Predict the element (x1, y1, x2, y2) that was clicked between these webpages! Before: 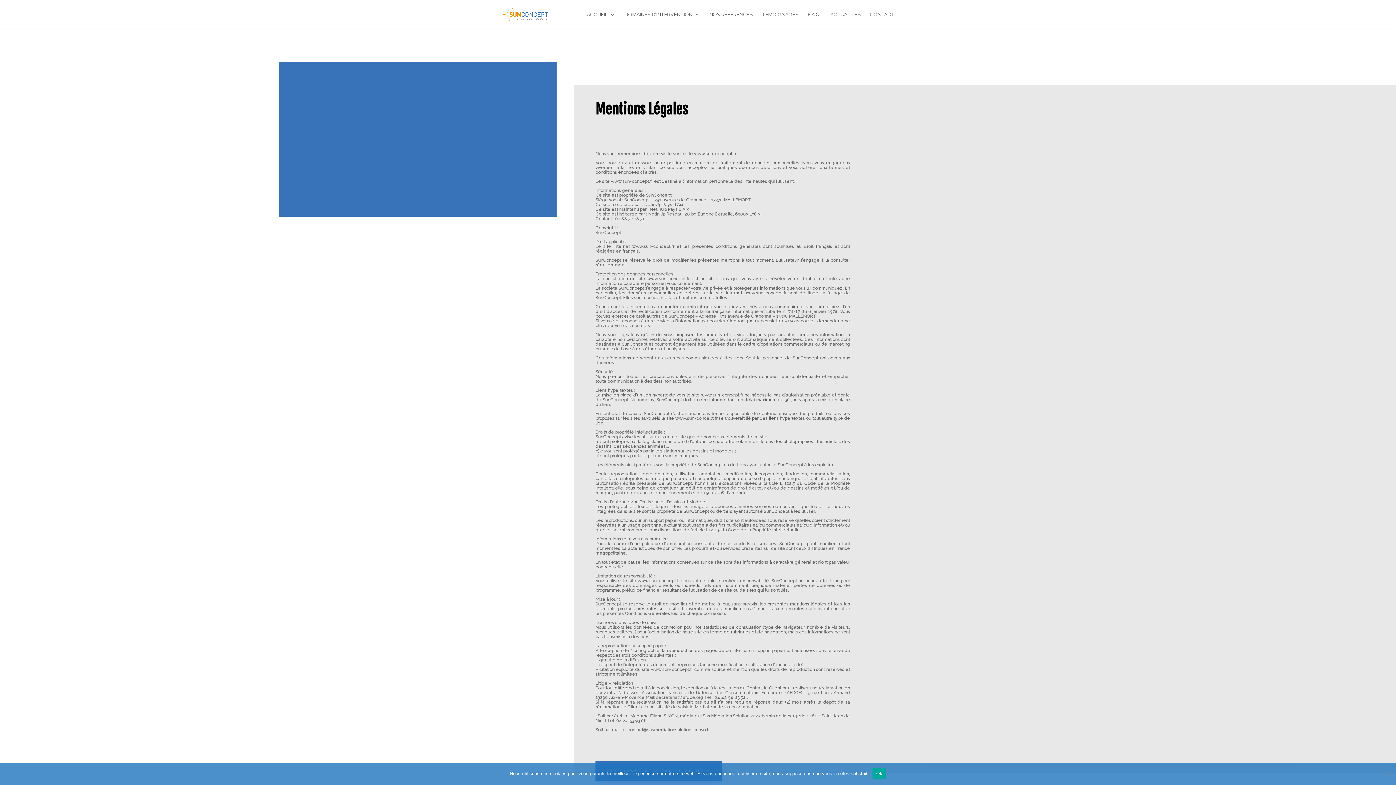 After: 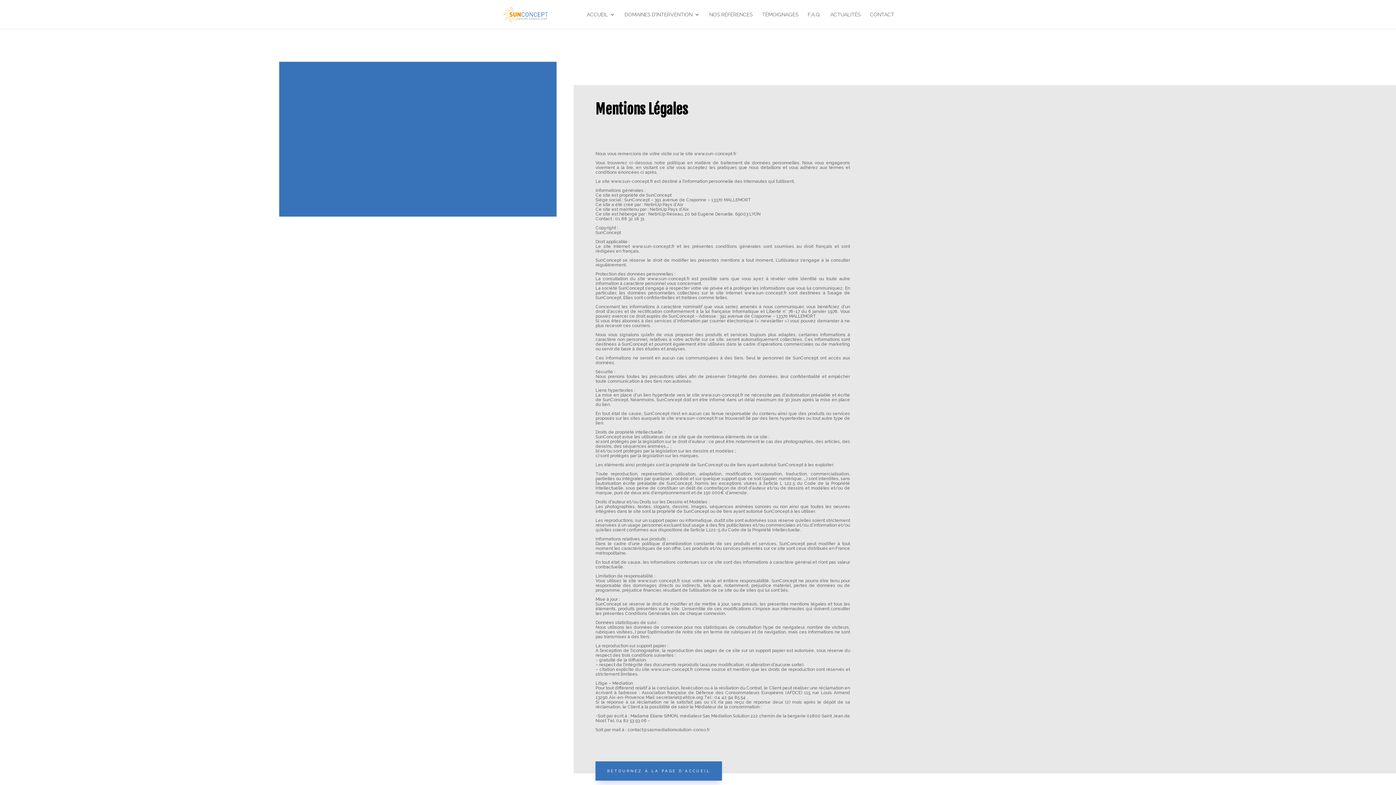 Action: bbox: (872, 768, 886, 779) label: Ok